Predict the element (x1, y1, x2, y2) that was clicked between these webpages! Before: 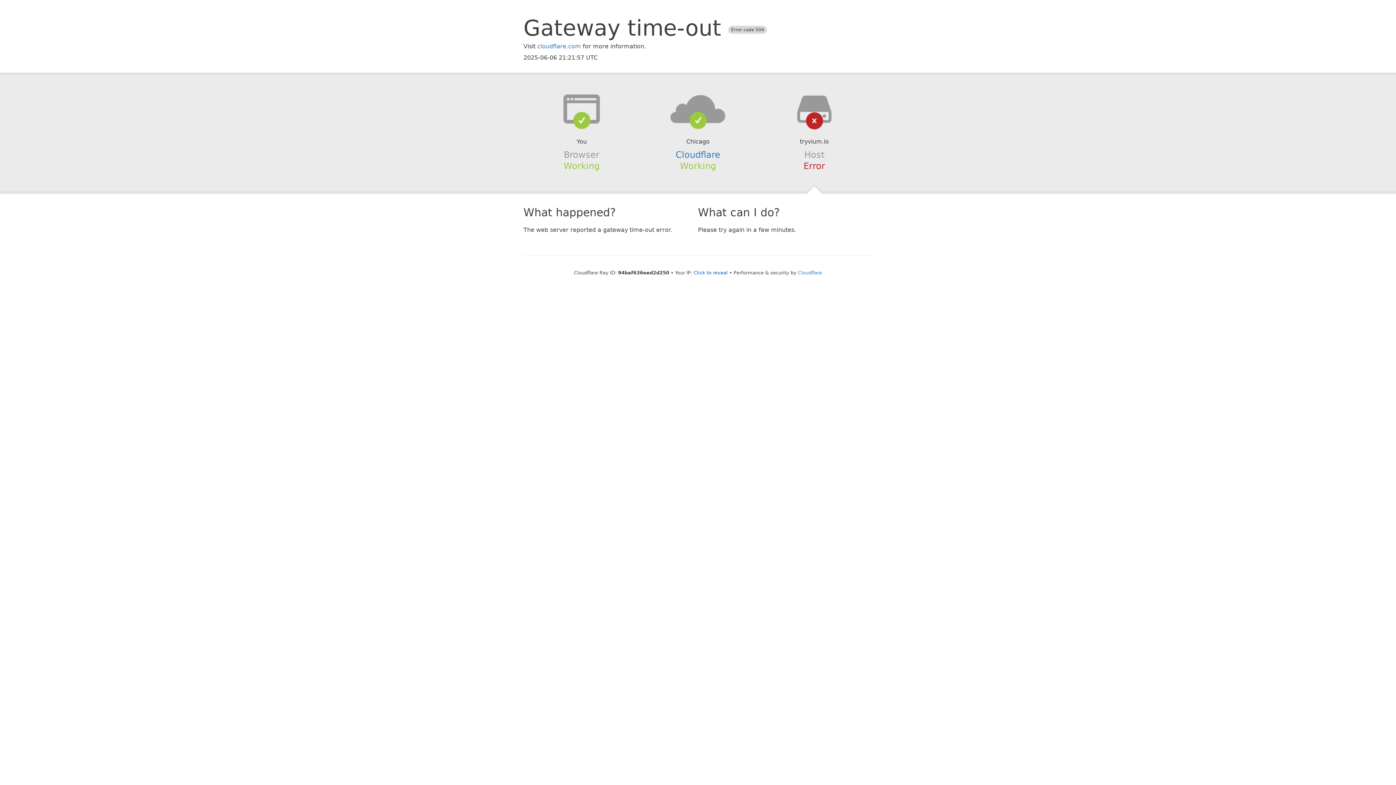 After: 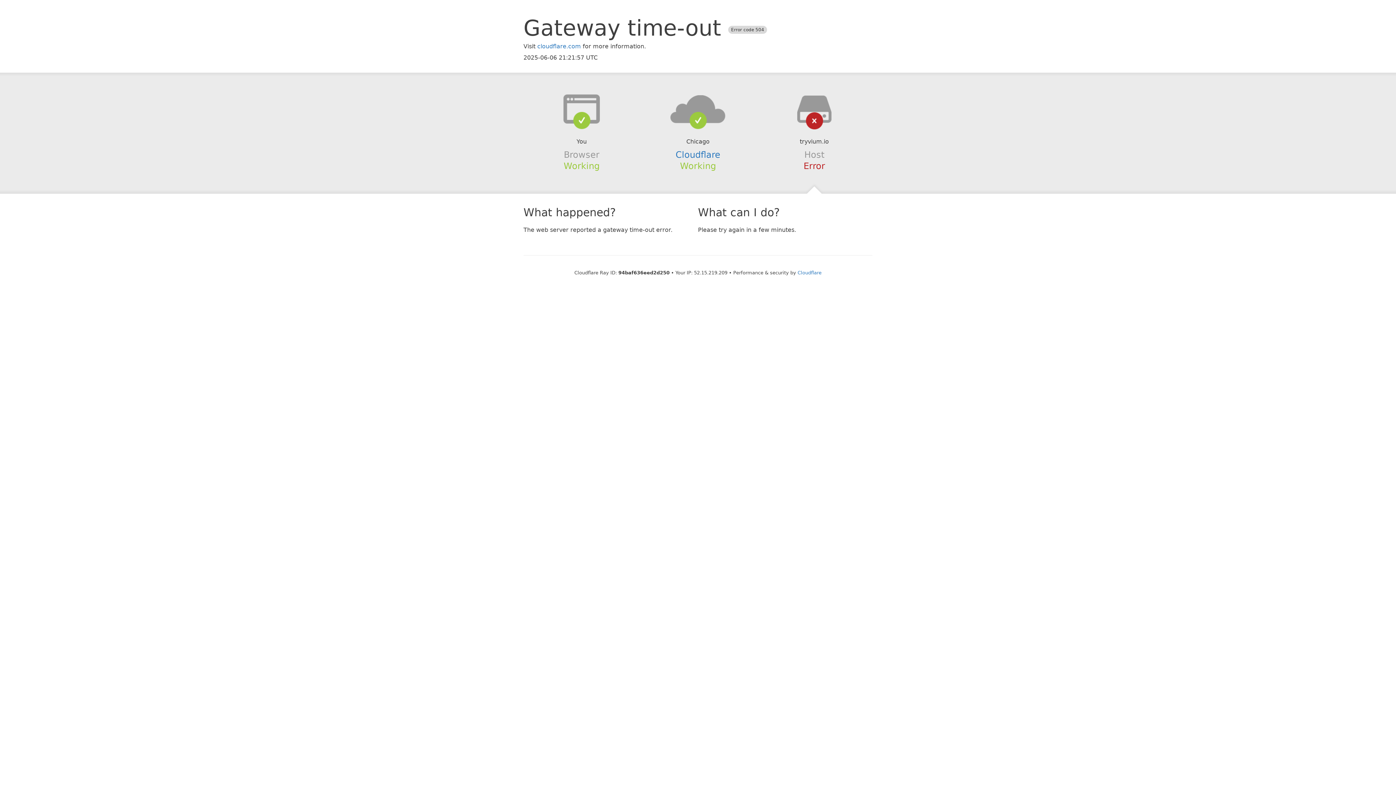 Action: bbox: (693, 270, 728, 275) label: Click to reveal